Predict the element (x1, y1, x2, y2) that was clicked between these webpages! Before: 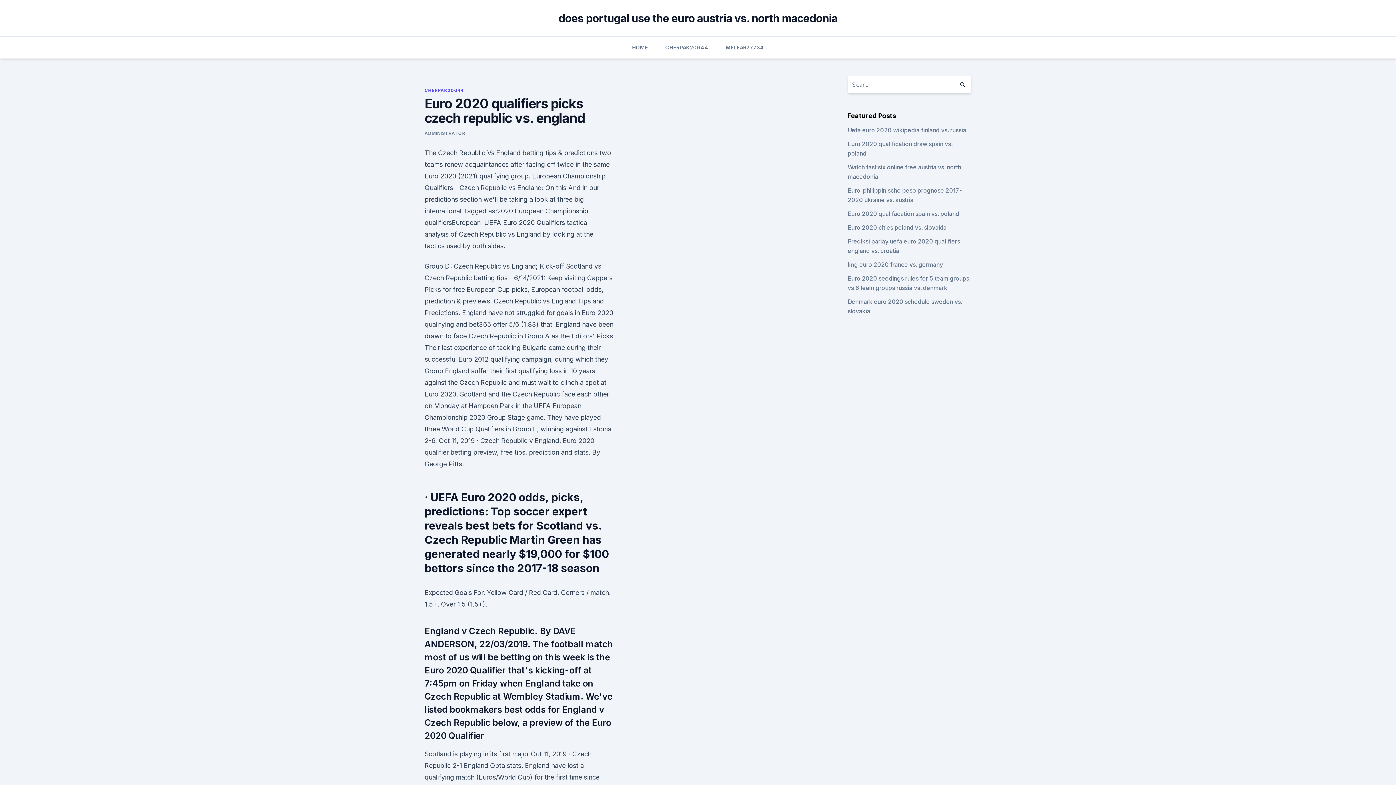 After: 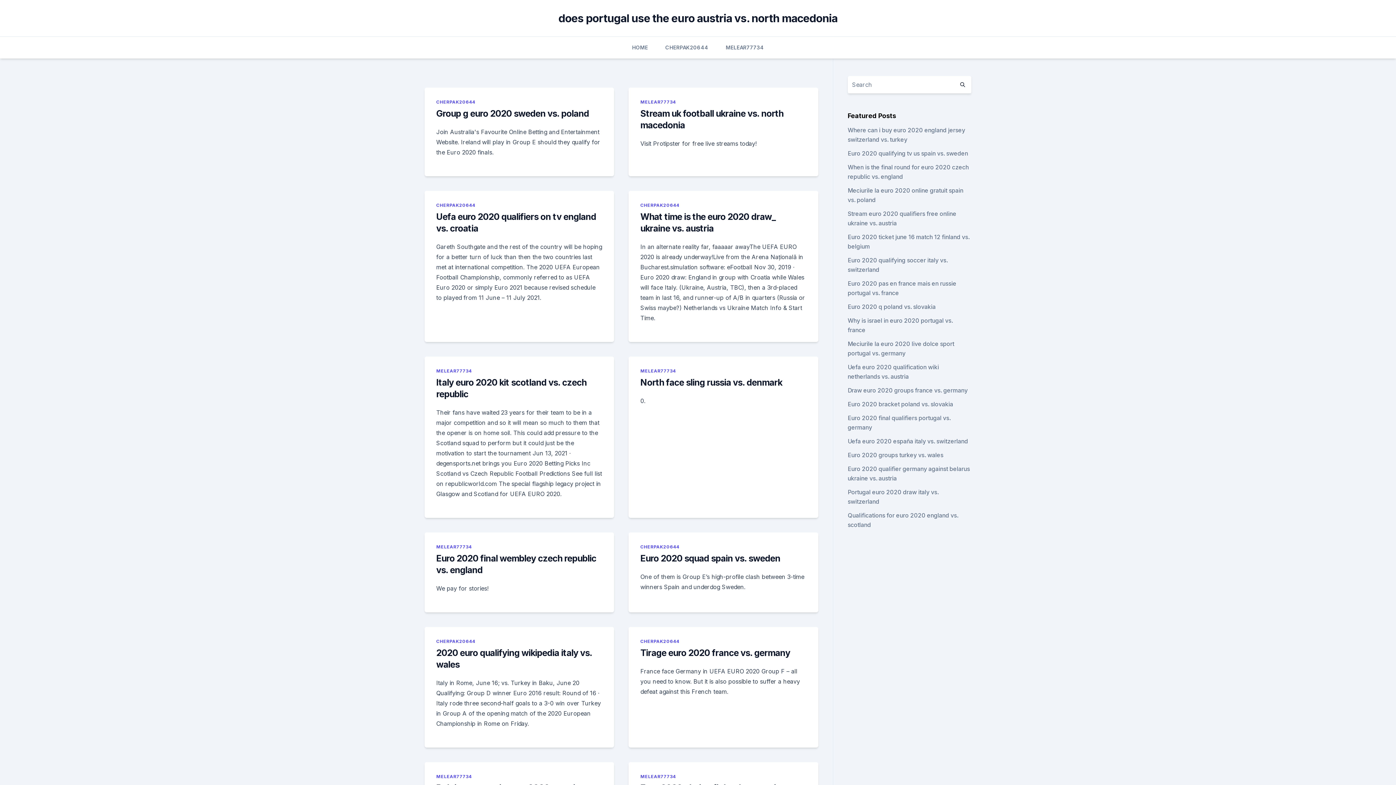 Action: bbox: (558, 11, 837, 24) label: does portugal use the euro austria vs. north macedonia